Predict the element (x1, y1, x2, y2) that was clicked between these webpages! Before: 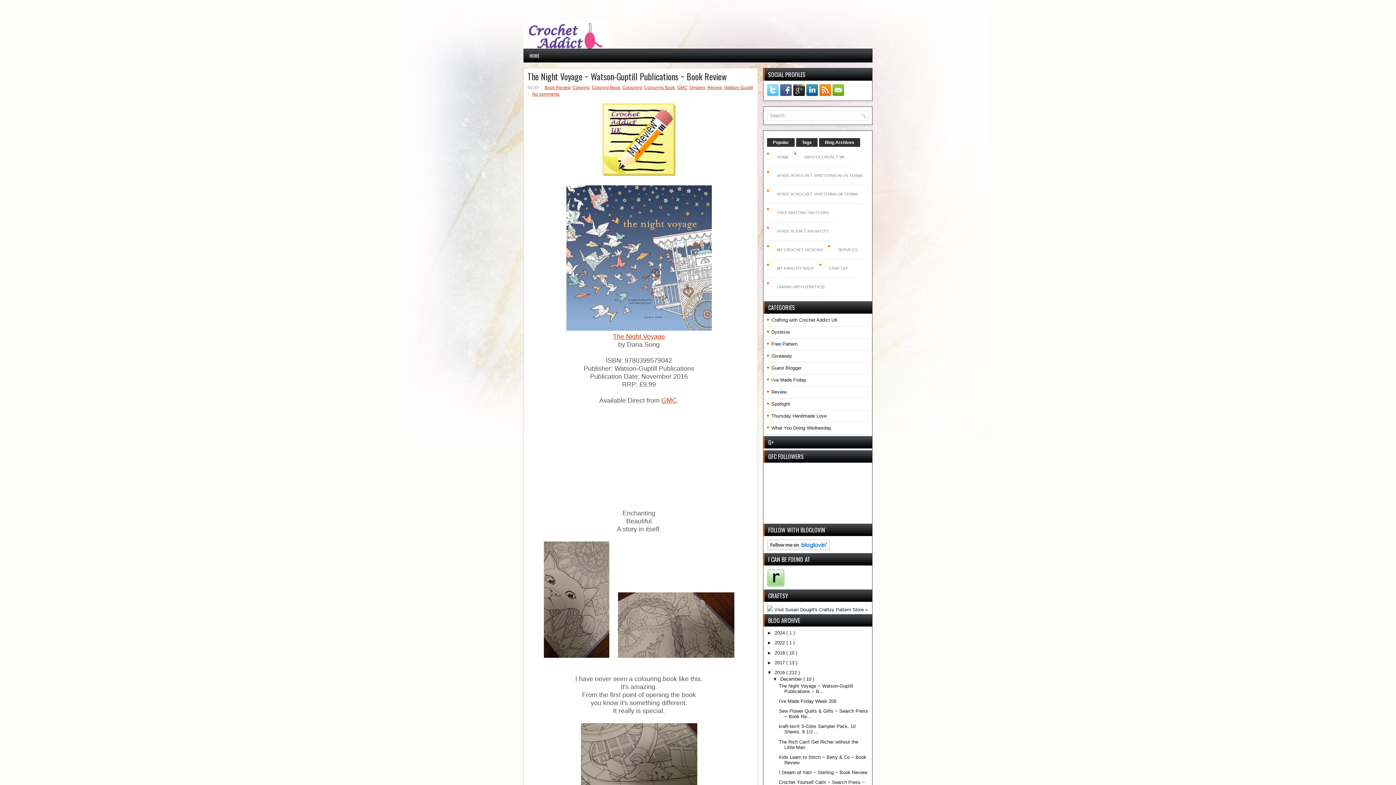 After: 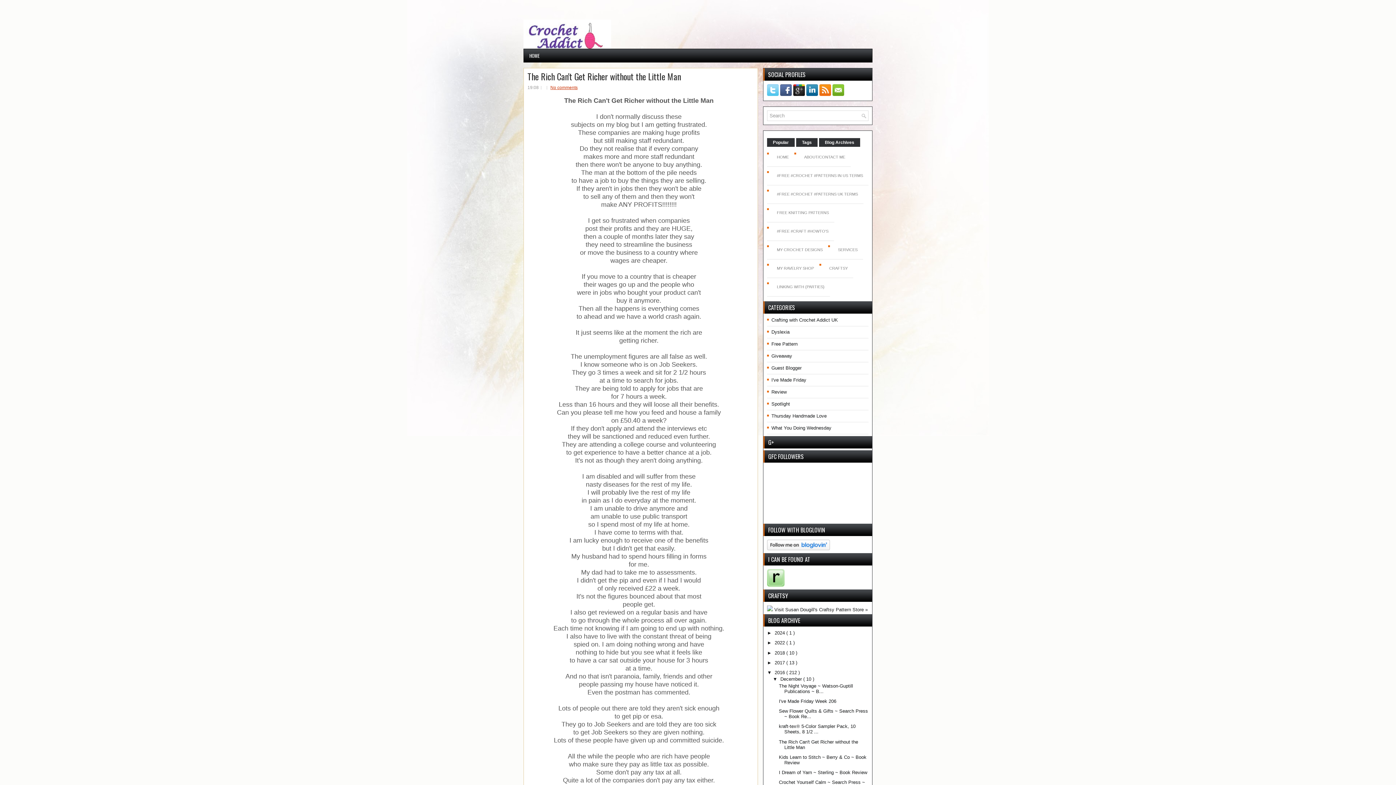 Action: bbox: (779, 739, 858, 750) label: The Rich Can't Get Richer without the Little Man